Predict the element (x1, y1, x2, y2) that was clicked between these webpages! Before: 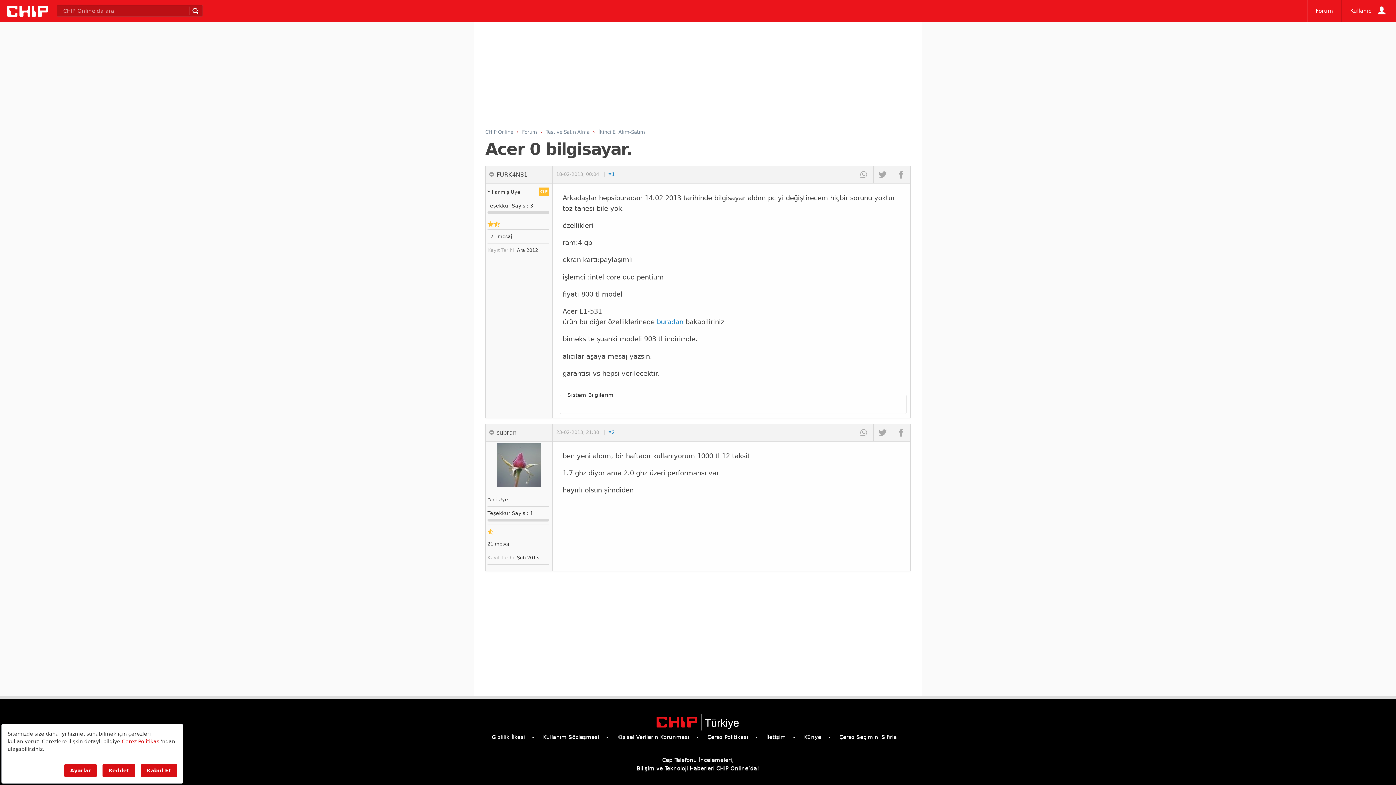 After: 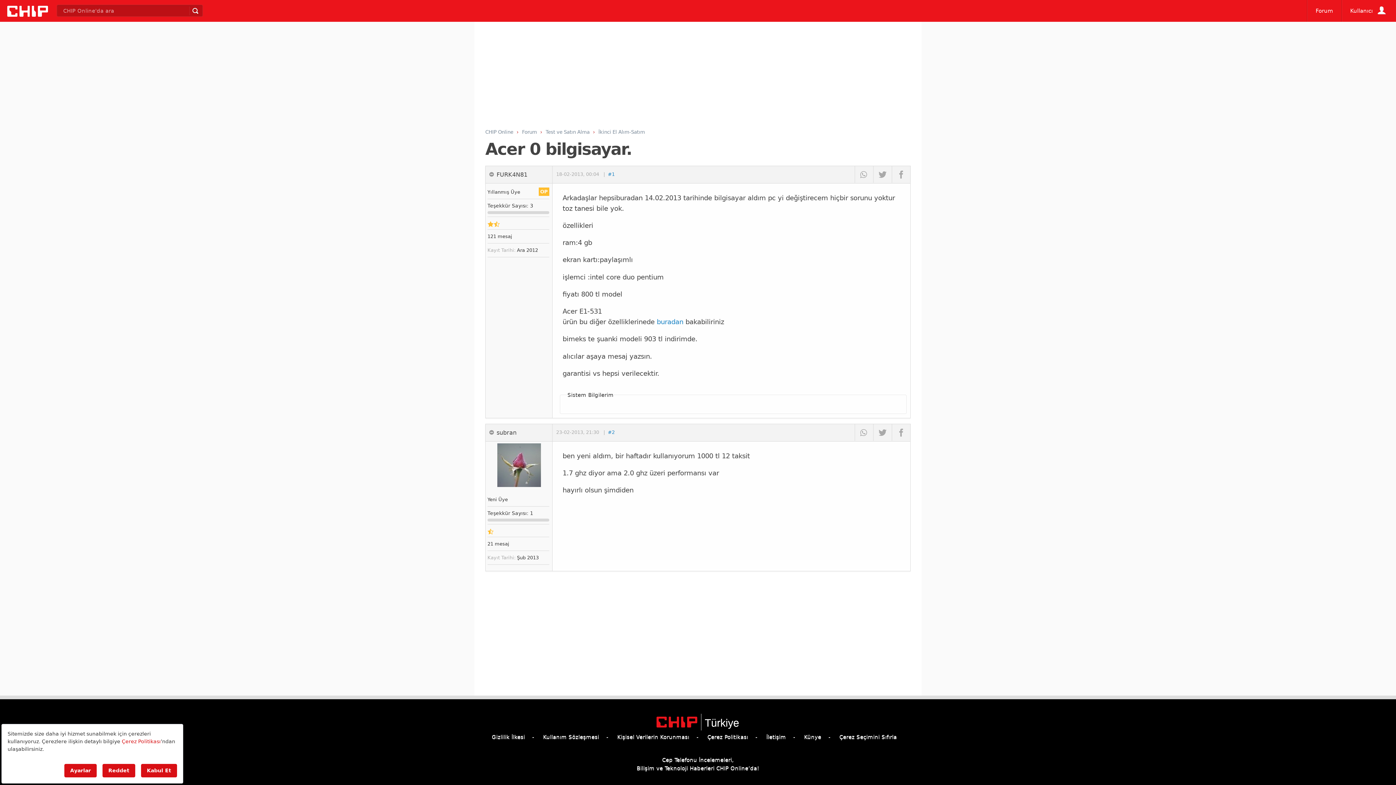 Action: bbox: (497, 443, 540, 487)